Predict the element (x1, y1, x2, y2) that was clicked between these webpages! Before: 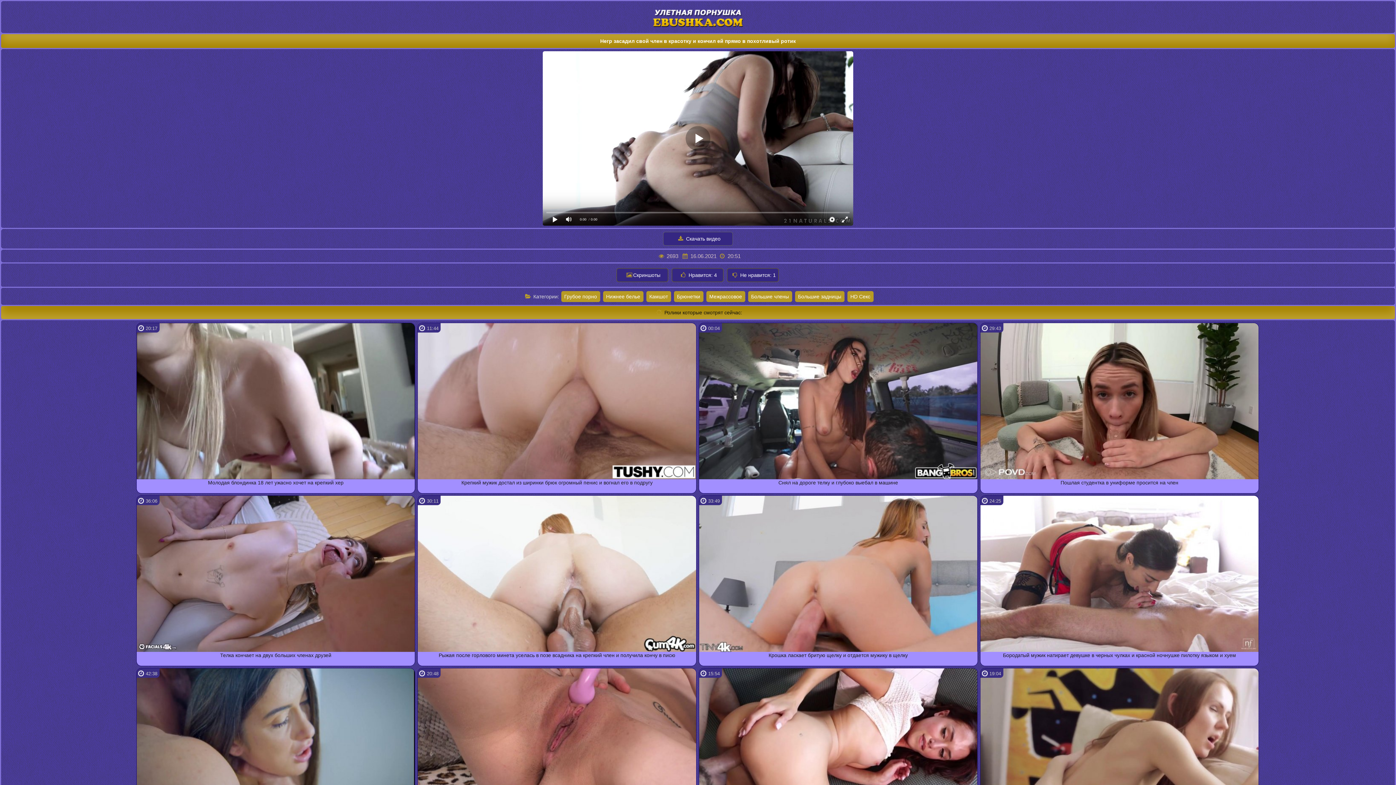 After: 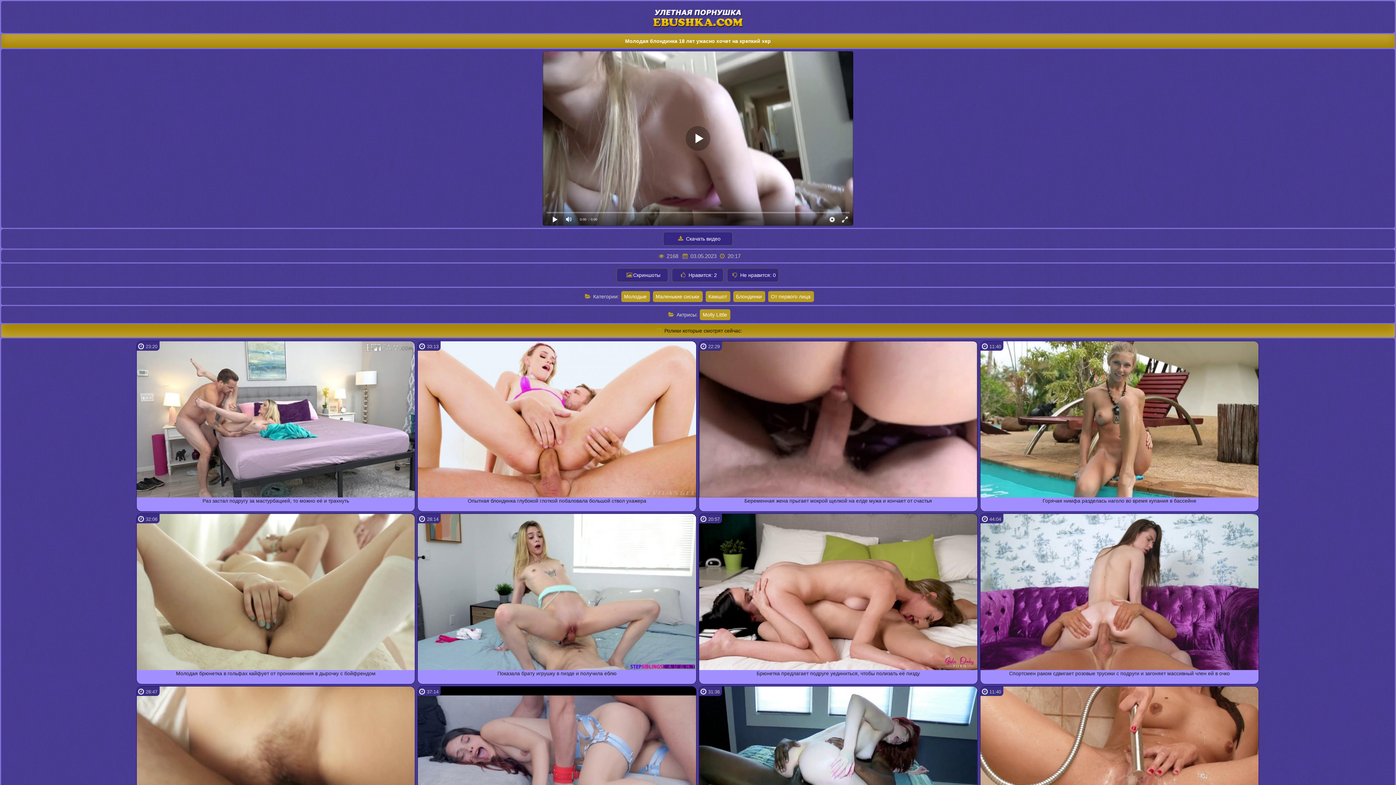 Action: label: 20:17 bbox: (136, 323, 415, 479)